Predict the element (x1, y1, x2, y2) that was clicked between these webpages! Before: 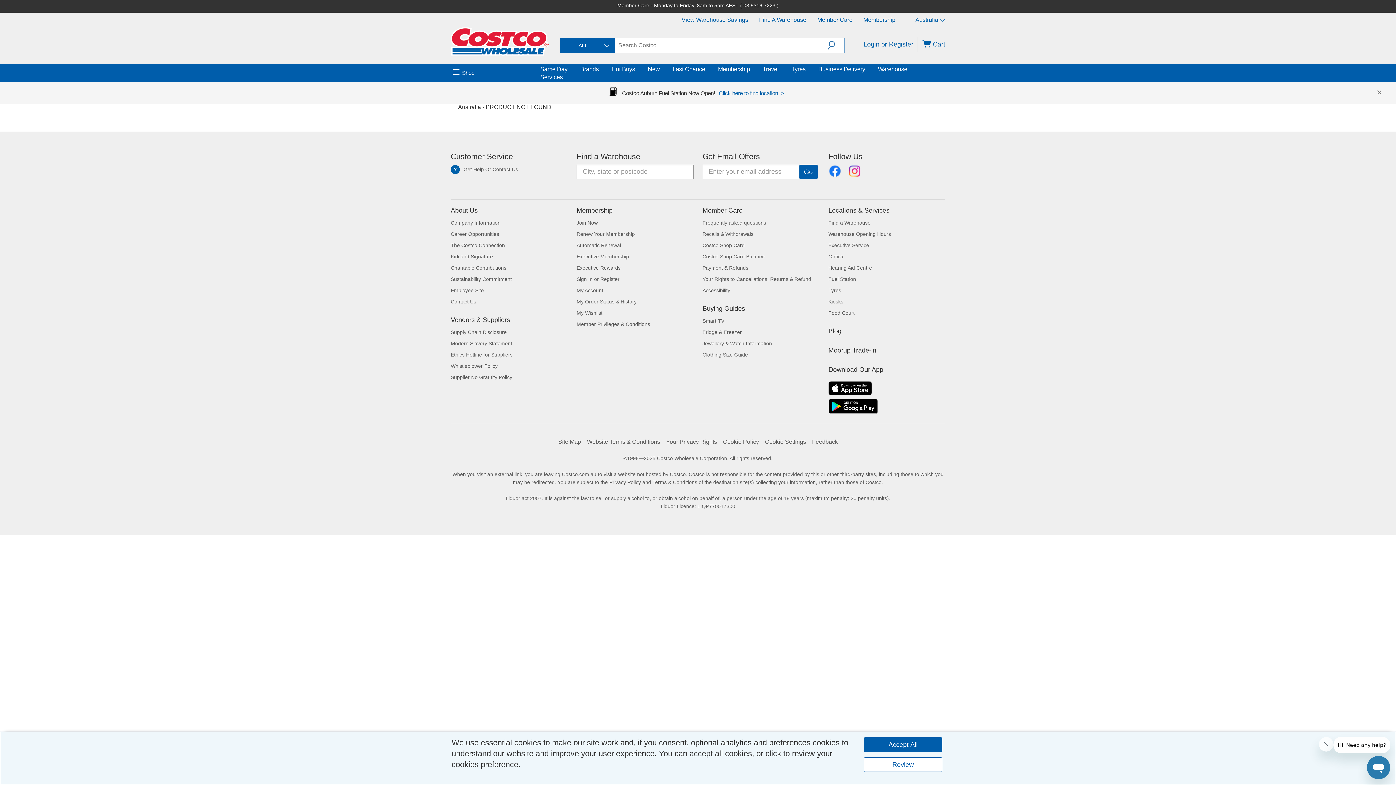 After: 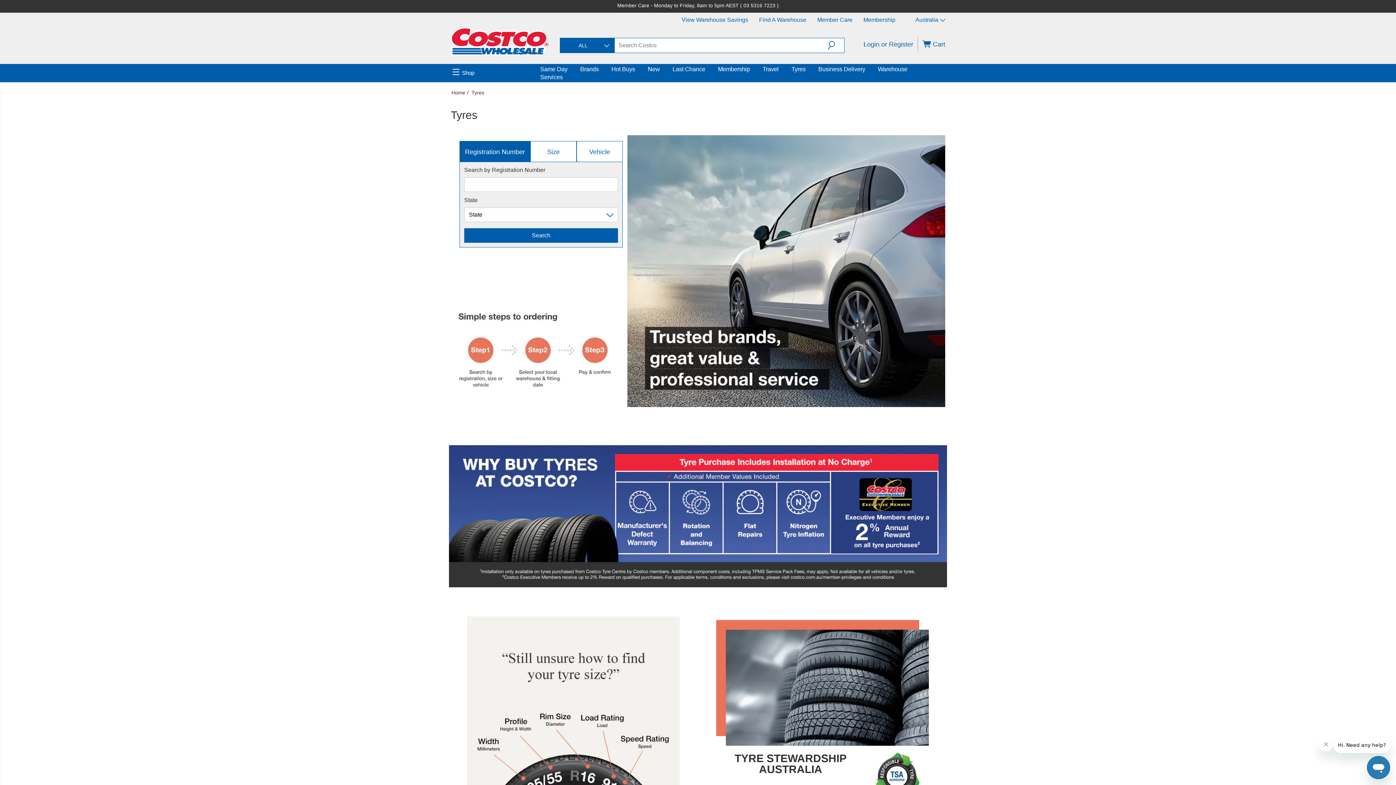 Action: label: Tyres bbox: (828, 285, 841, 291)